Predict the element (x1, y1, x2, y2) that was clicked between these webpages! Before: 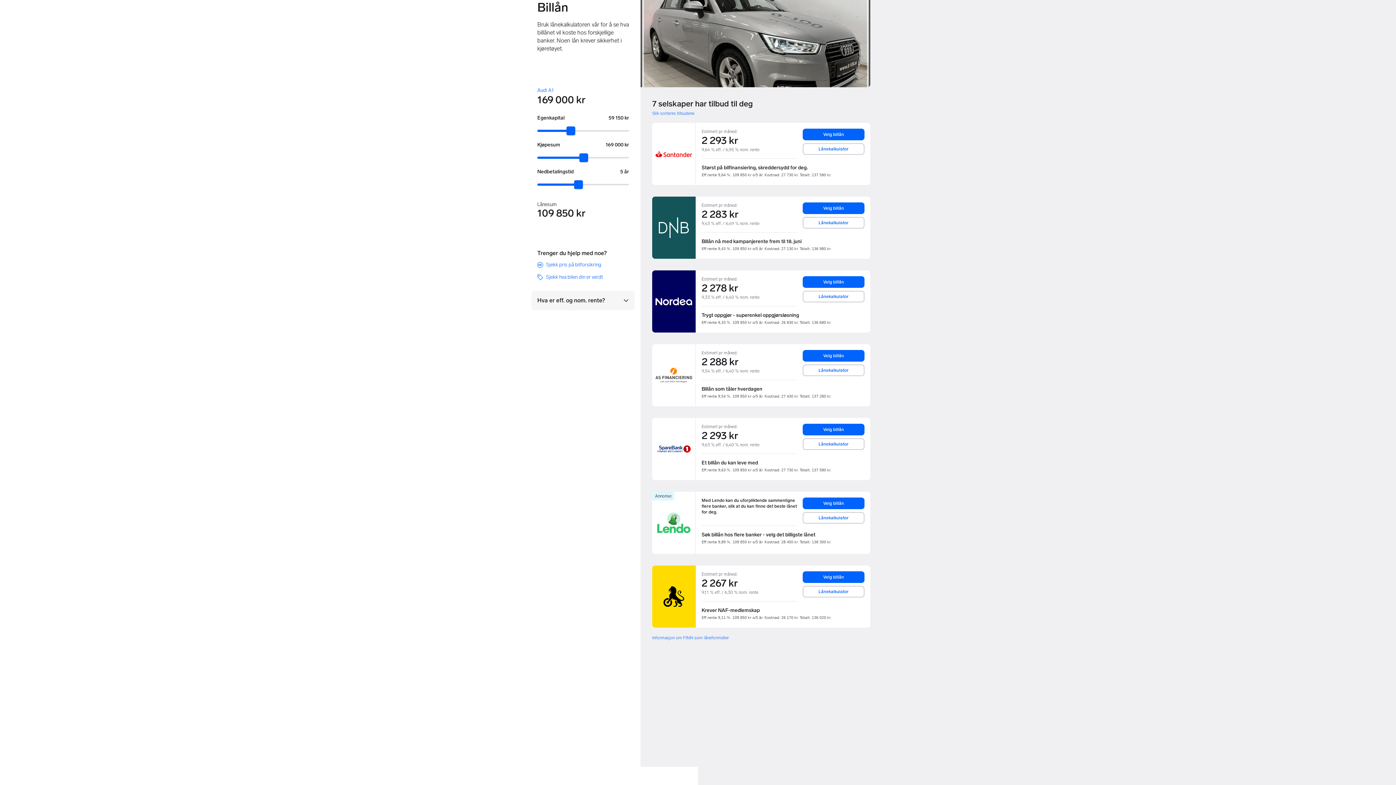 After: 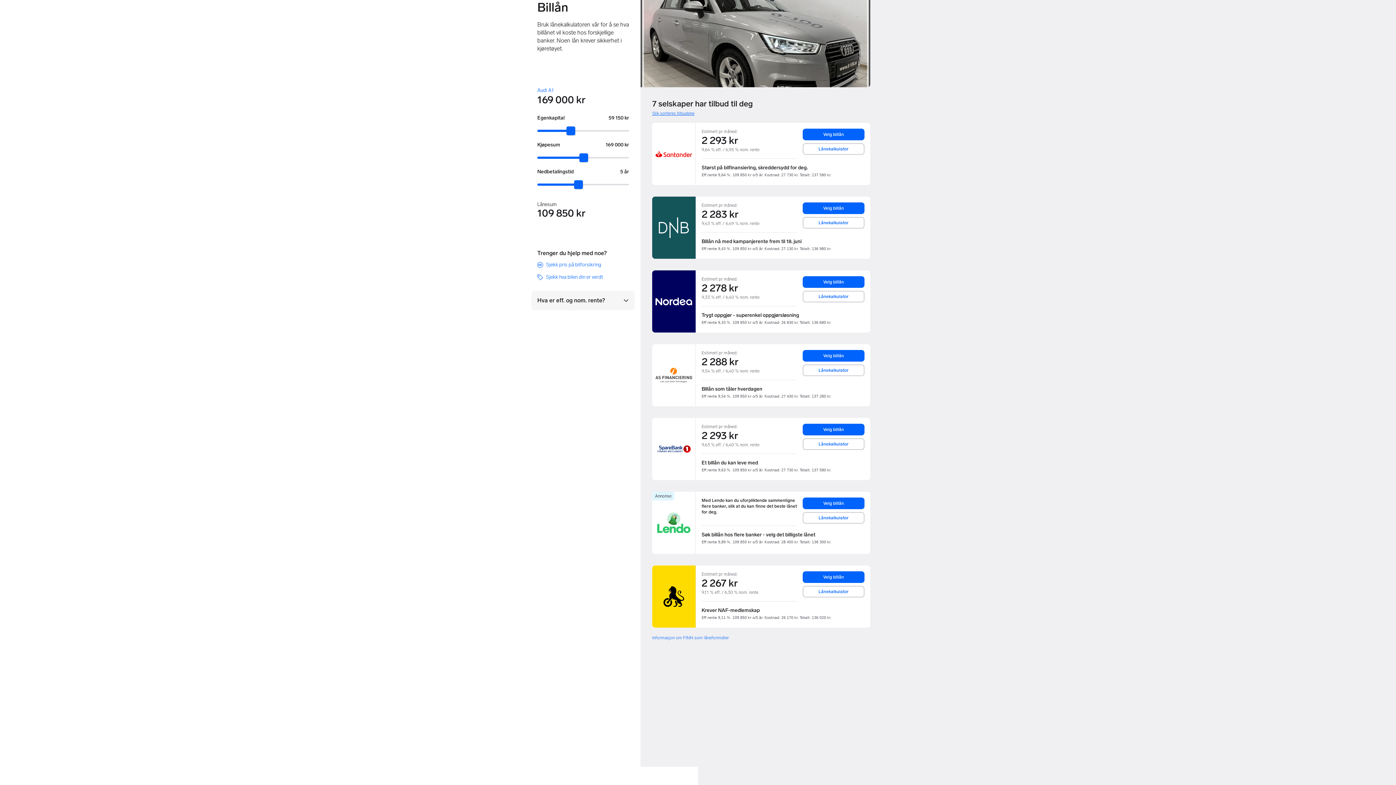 Action: label: Slik sorteres tilbudene bbox: (652, 110, 694, 116)